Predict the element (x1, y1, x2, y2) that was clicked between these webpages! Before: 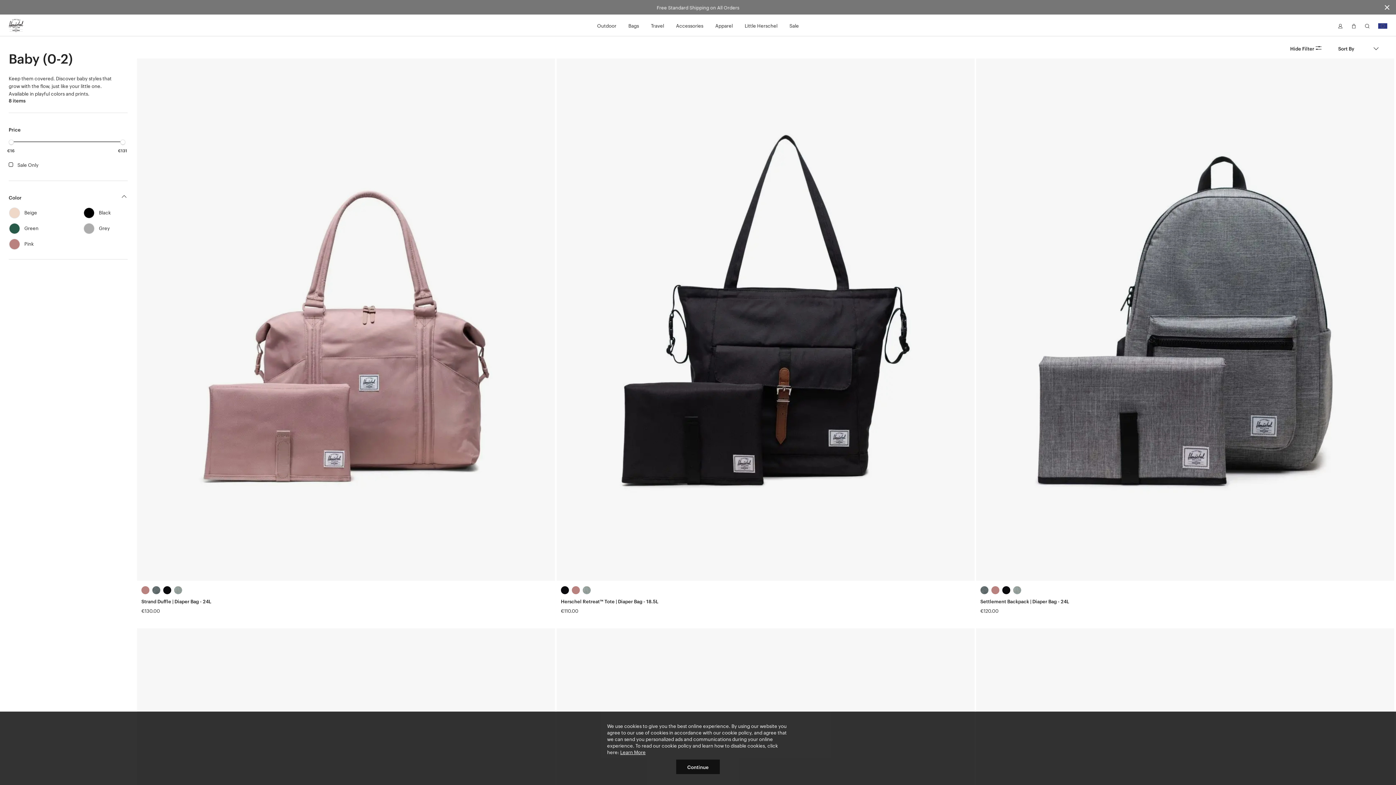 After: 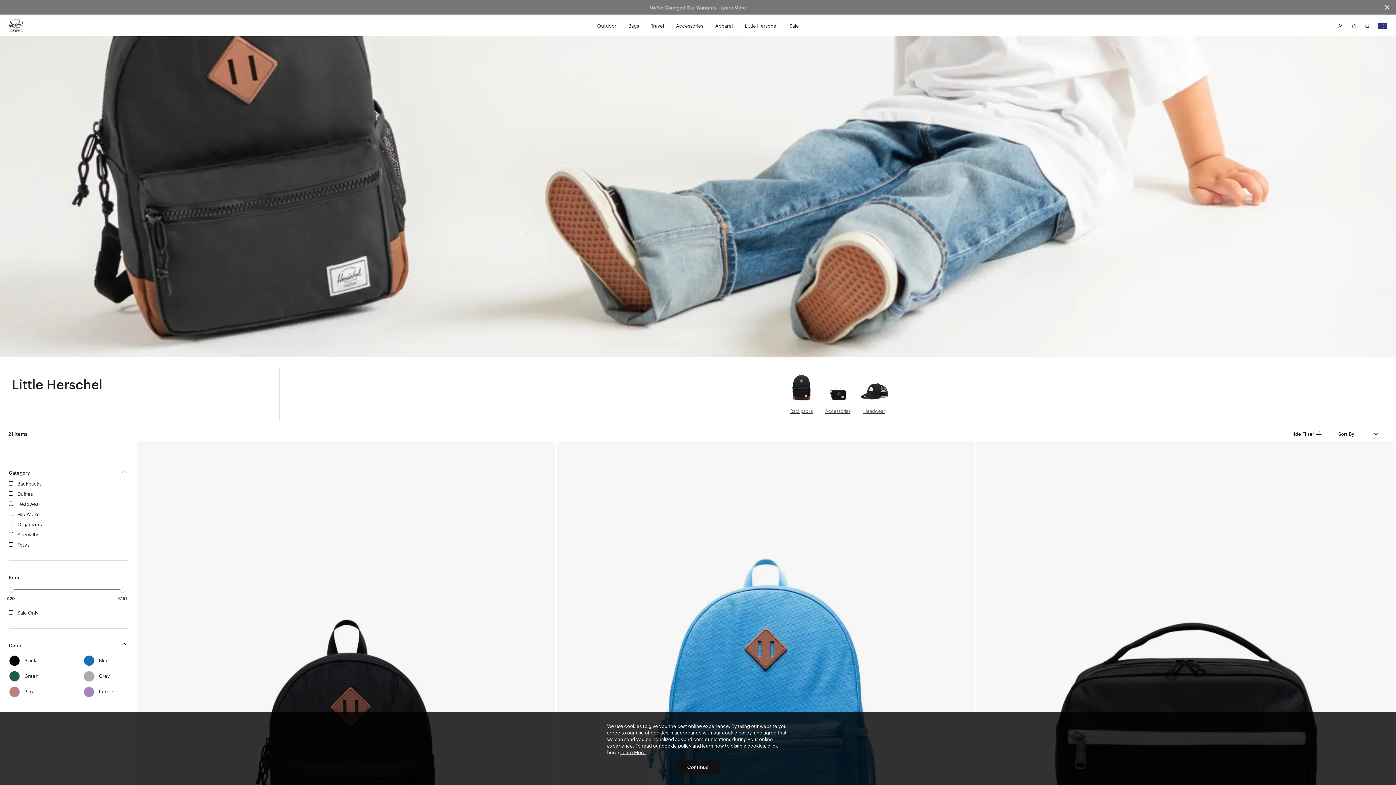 Action: label: Little Herschel bbox: (744, 22, 777, 28)